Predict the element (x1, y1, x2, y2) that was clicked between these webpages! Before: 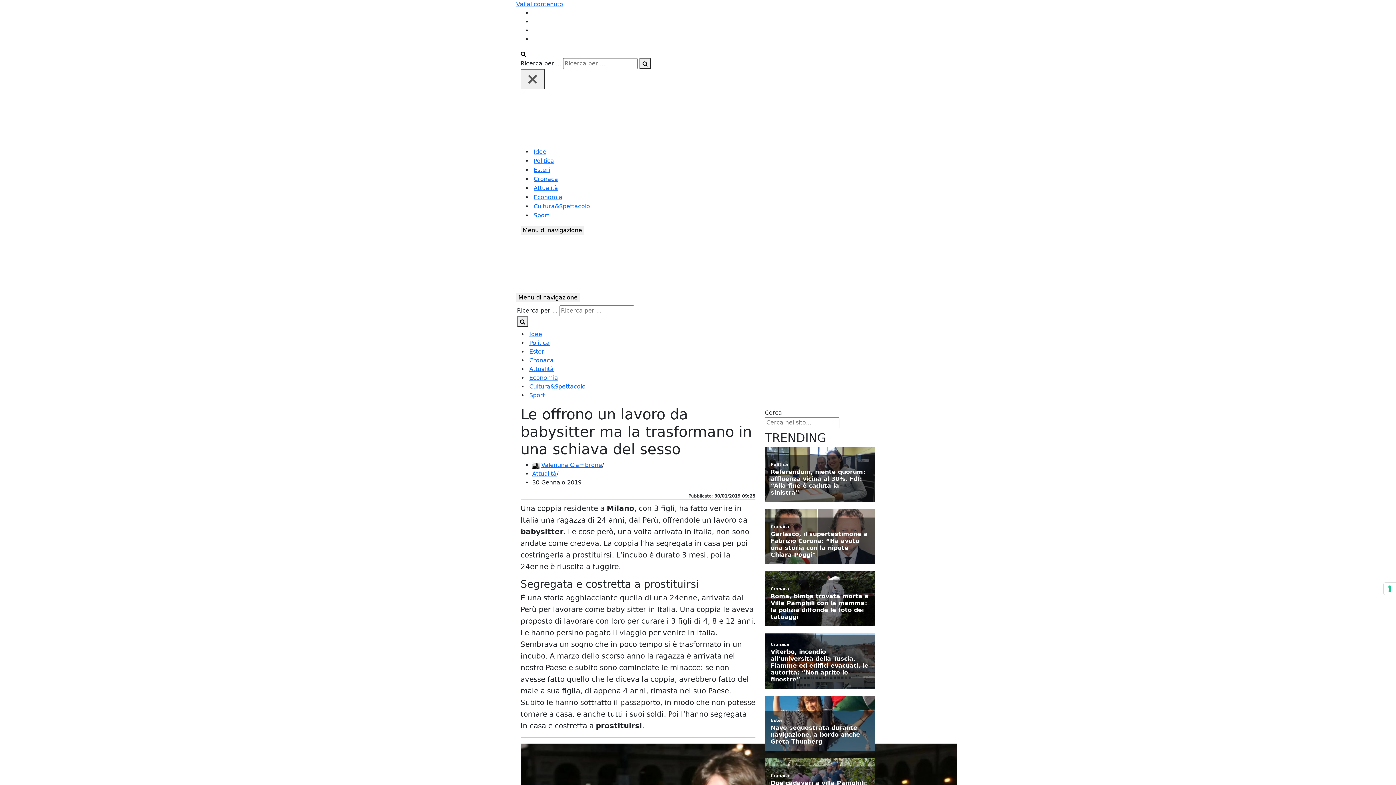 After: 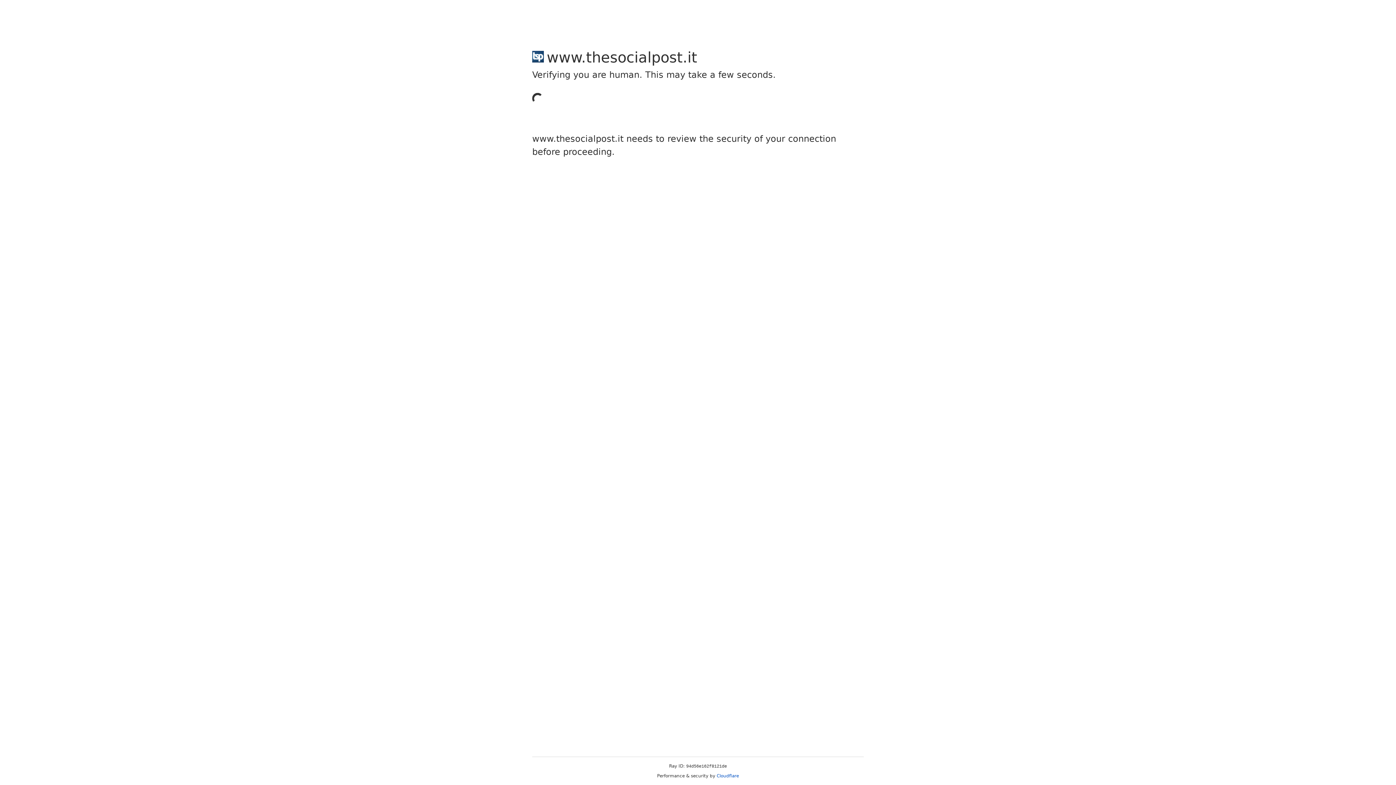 Action: label: Cerca bbox: (517, 407, 528, 418)